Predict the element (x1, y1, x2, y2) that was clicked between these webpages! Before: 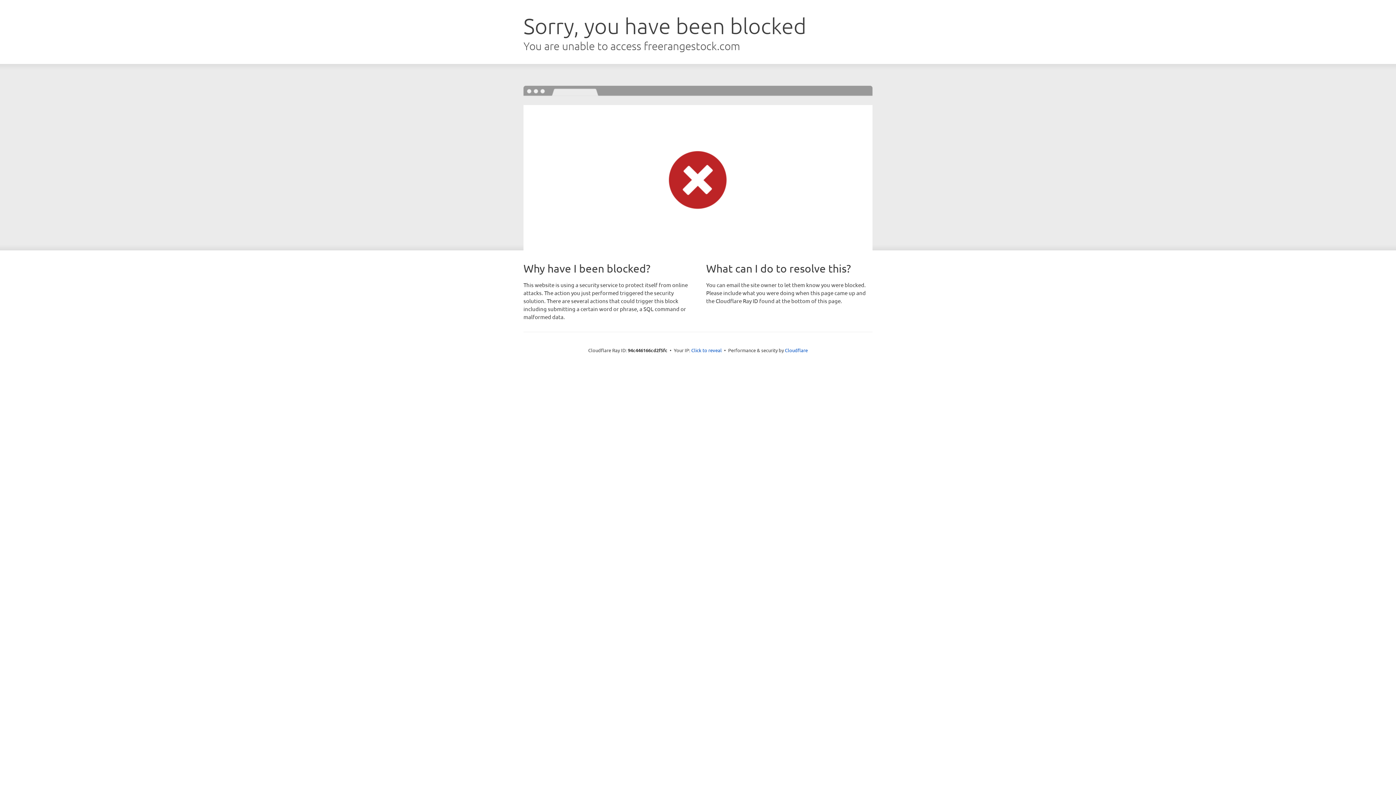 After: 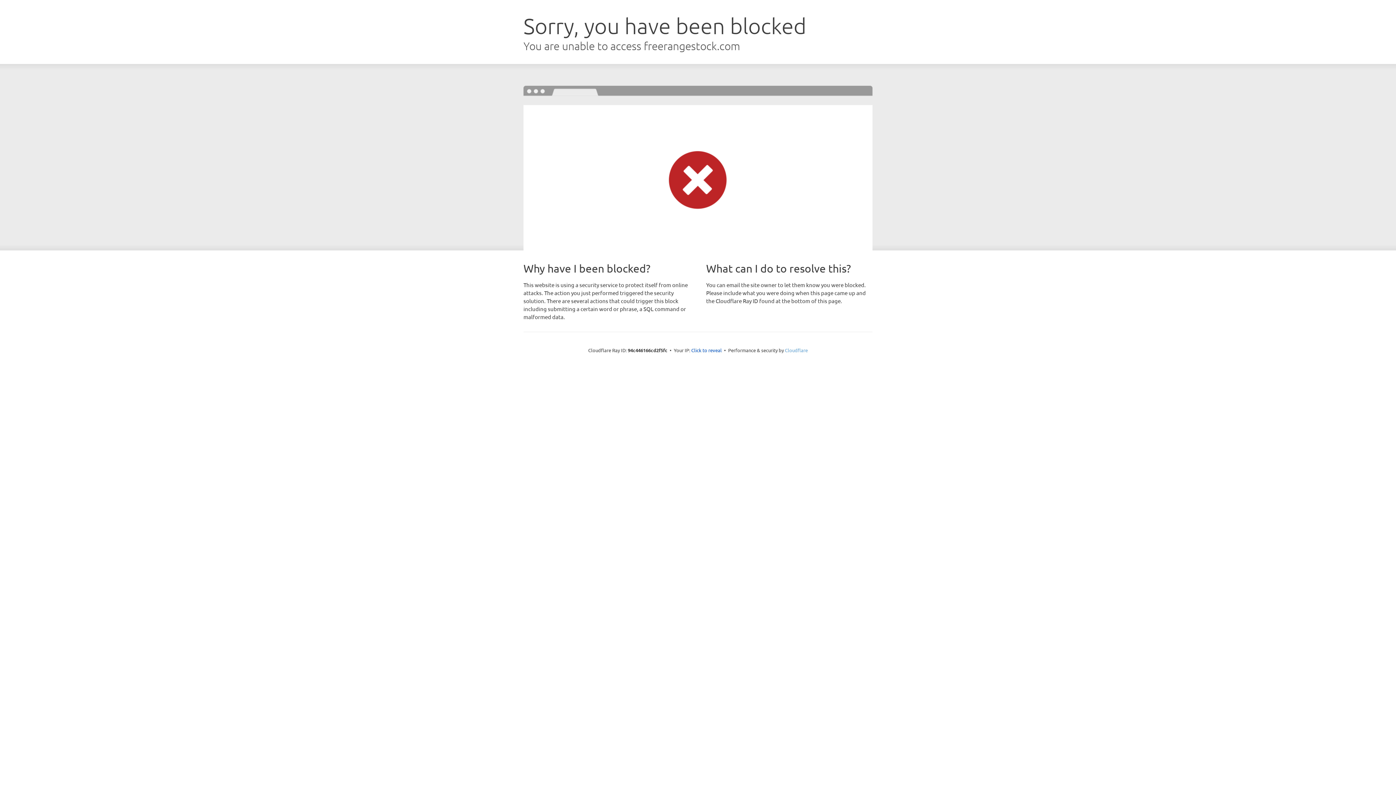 Action: label: Cloudflare bbox: (785, 347, 808, 353)